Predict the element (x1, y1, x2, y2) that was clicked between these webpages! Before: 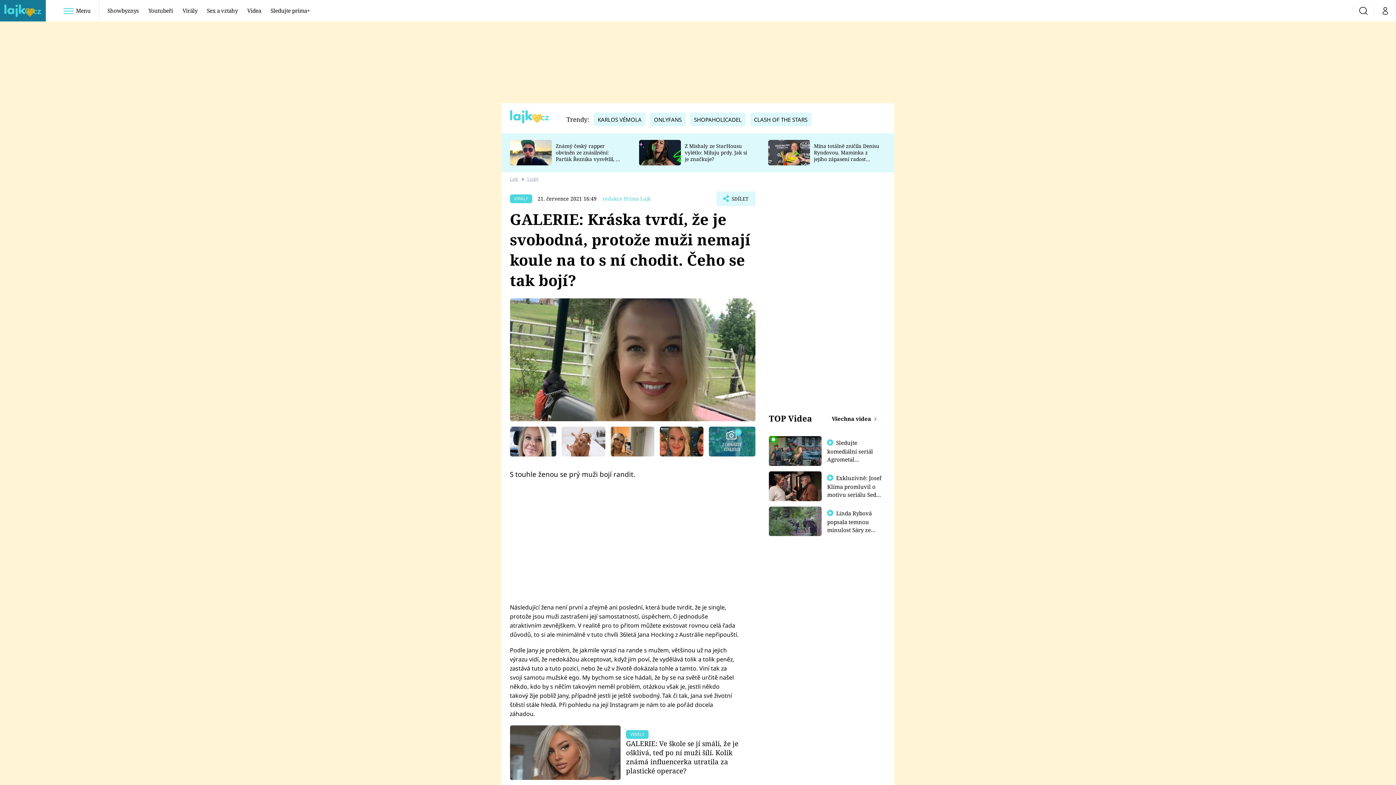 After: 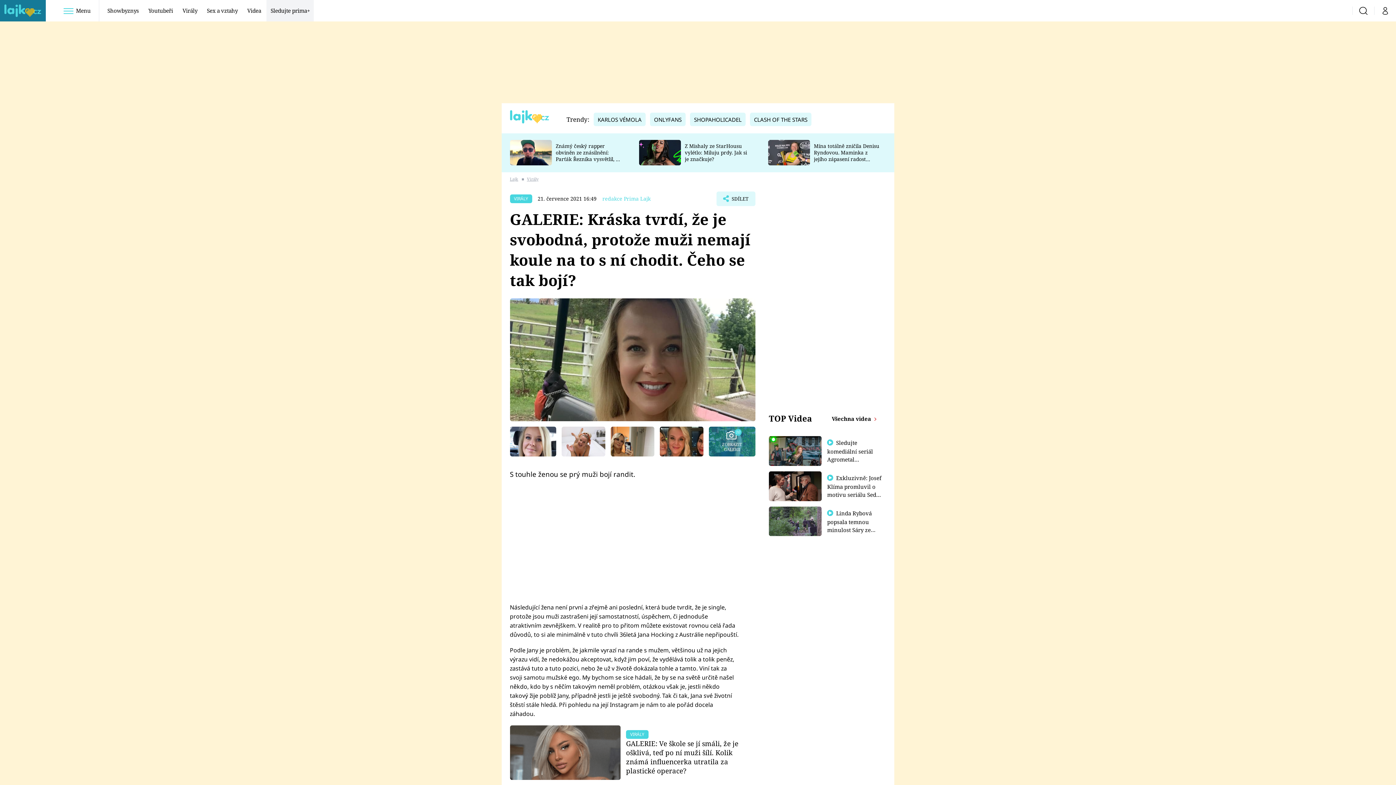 Action: bbox: (266, 0, 313, 21) label: Sledujte prima+